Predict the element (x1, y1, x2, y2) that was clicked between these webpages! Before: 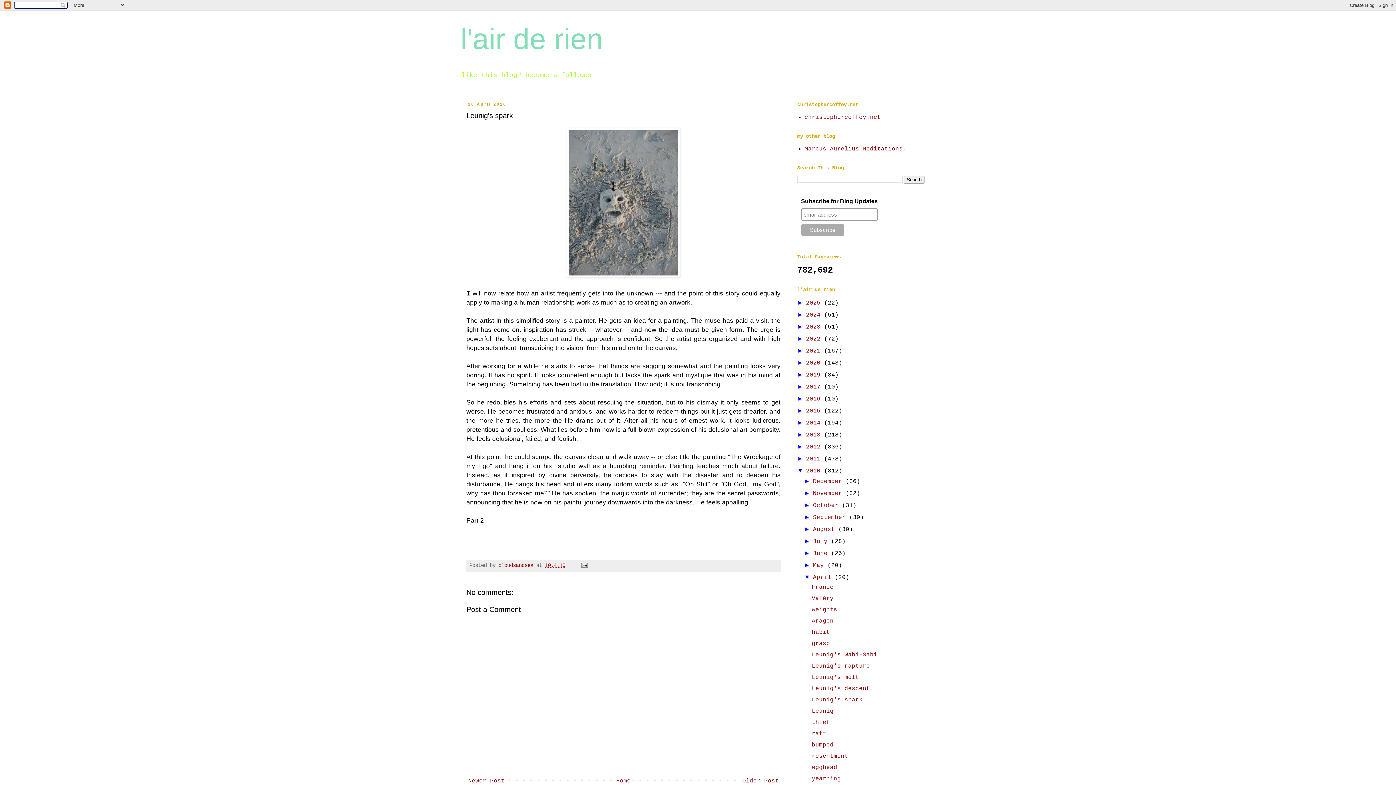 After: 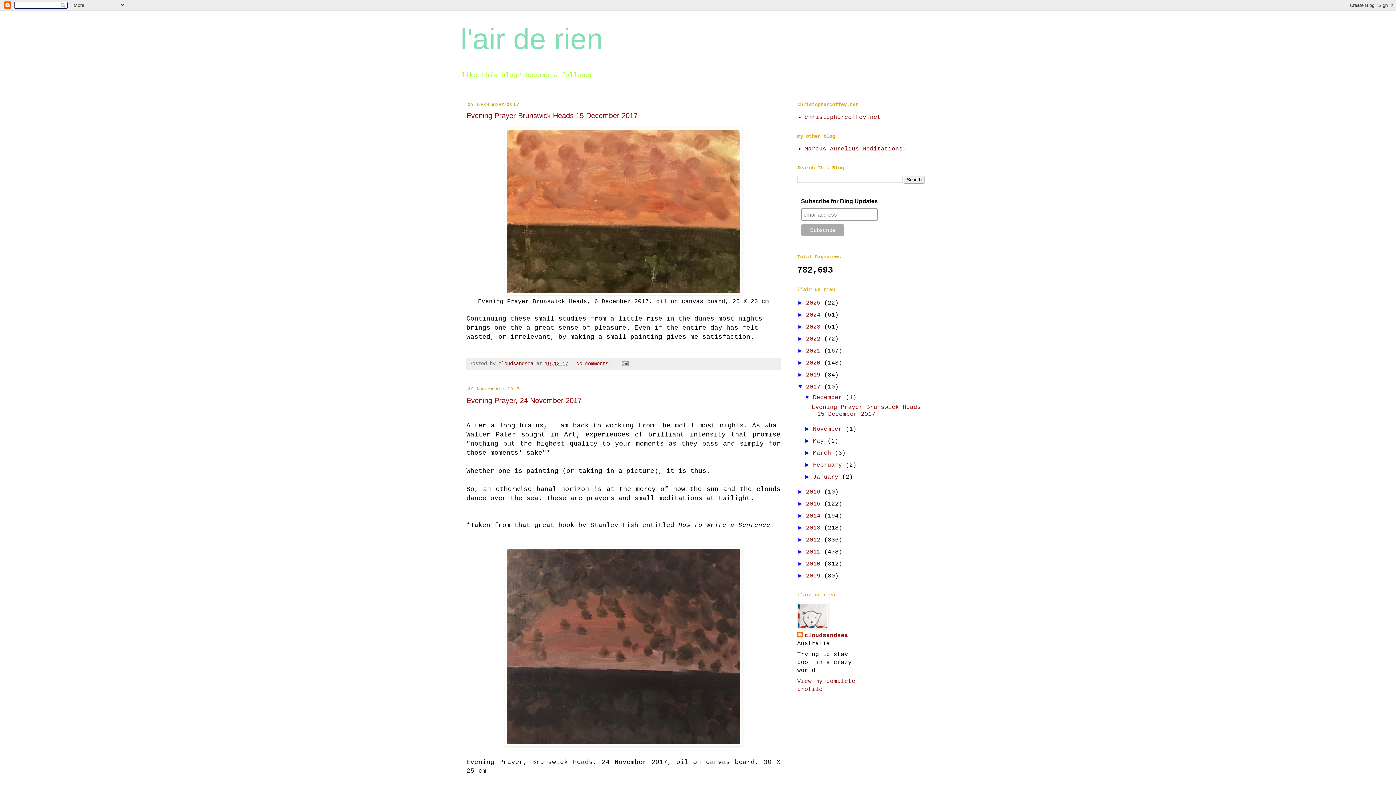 Action: label: 2017  bbox: (806, 384, 824, 390)